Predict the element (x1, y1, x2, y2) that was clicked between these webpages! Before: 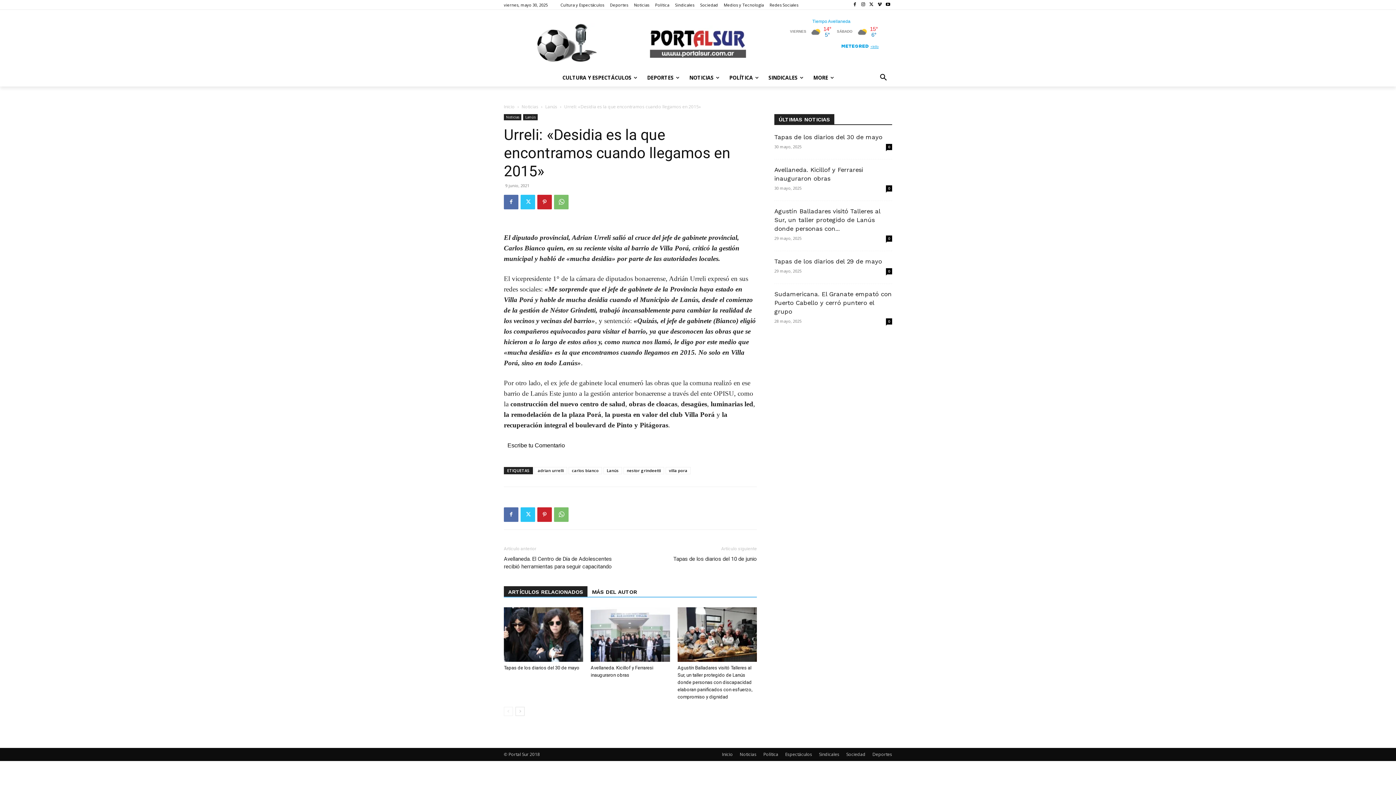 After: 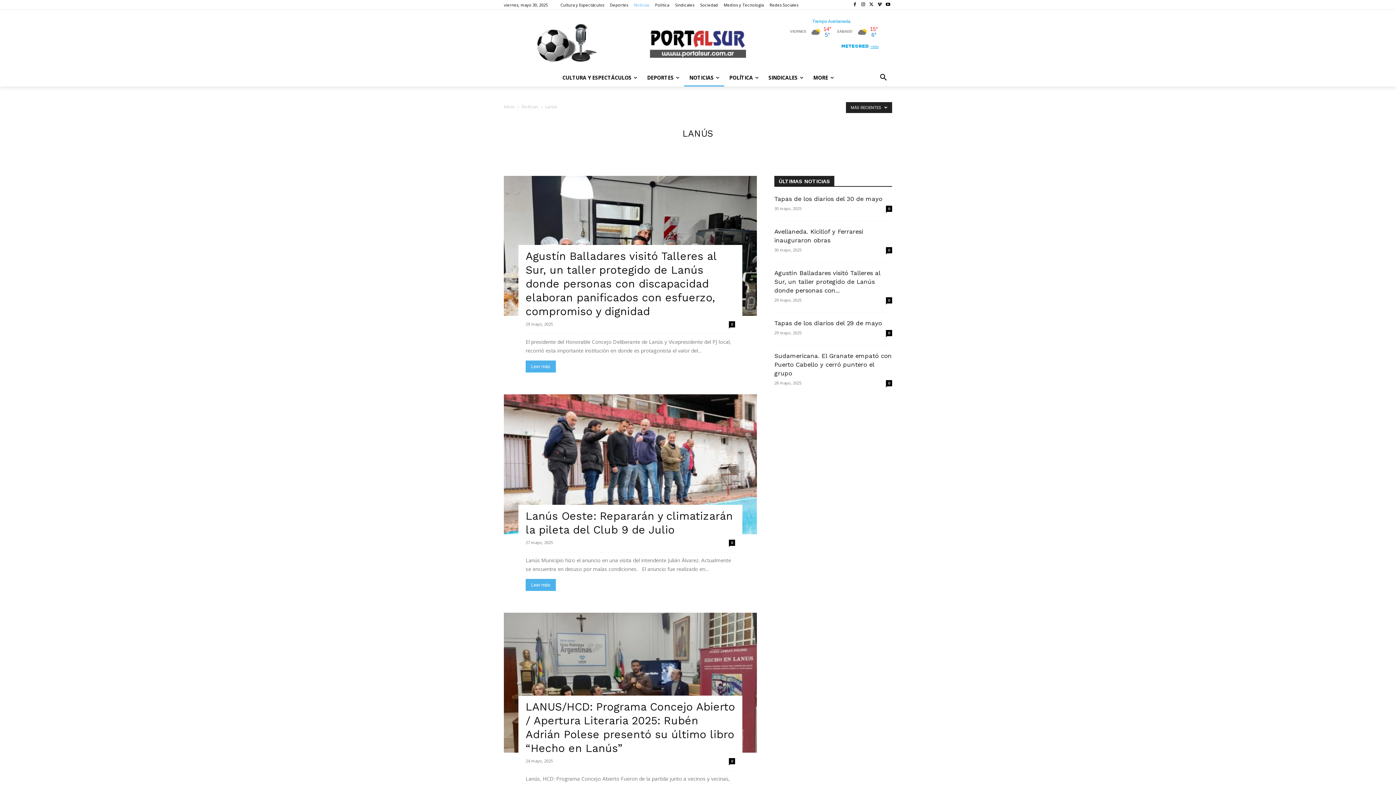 Action: label: Lanús bbox: (523, 114, 537, 120)